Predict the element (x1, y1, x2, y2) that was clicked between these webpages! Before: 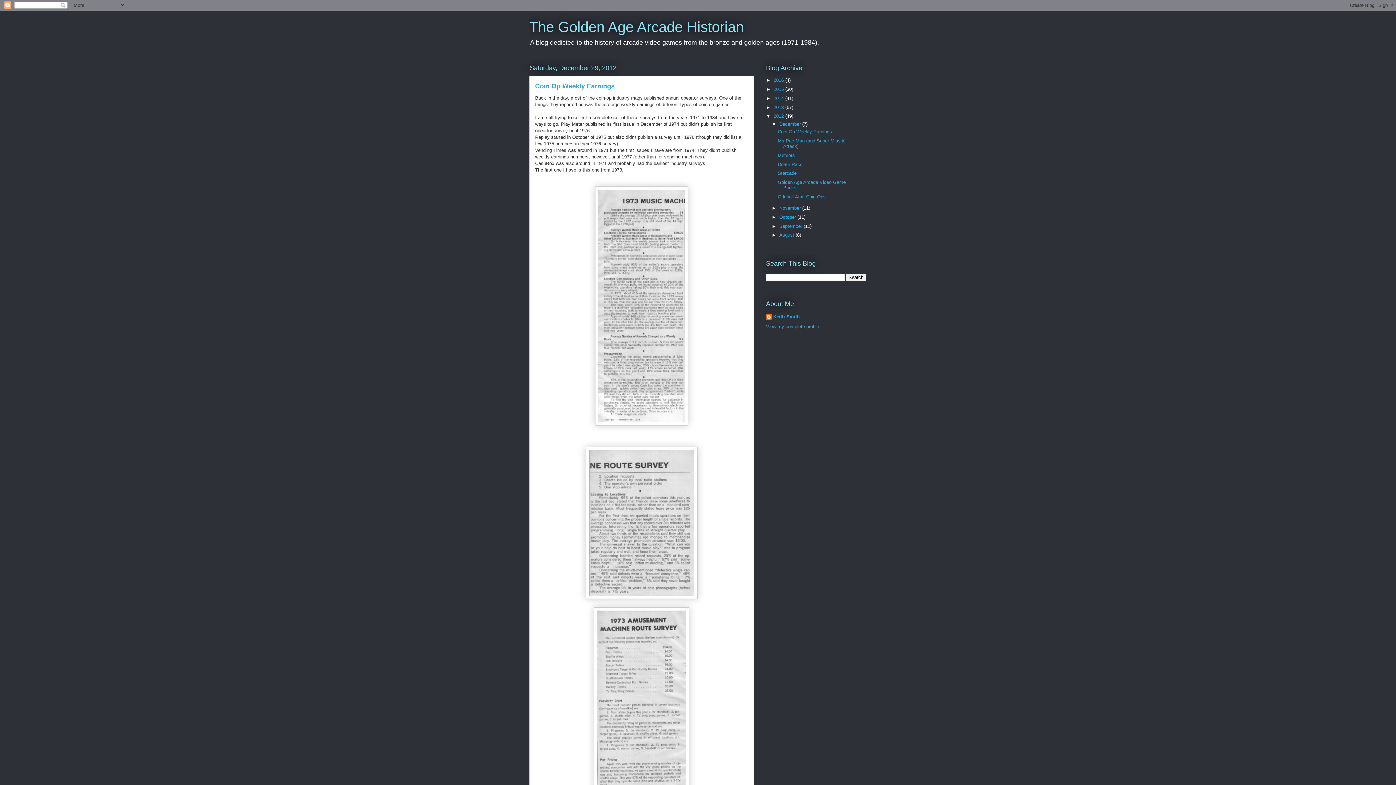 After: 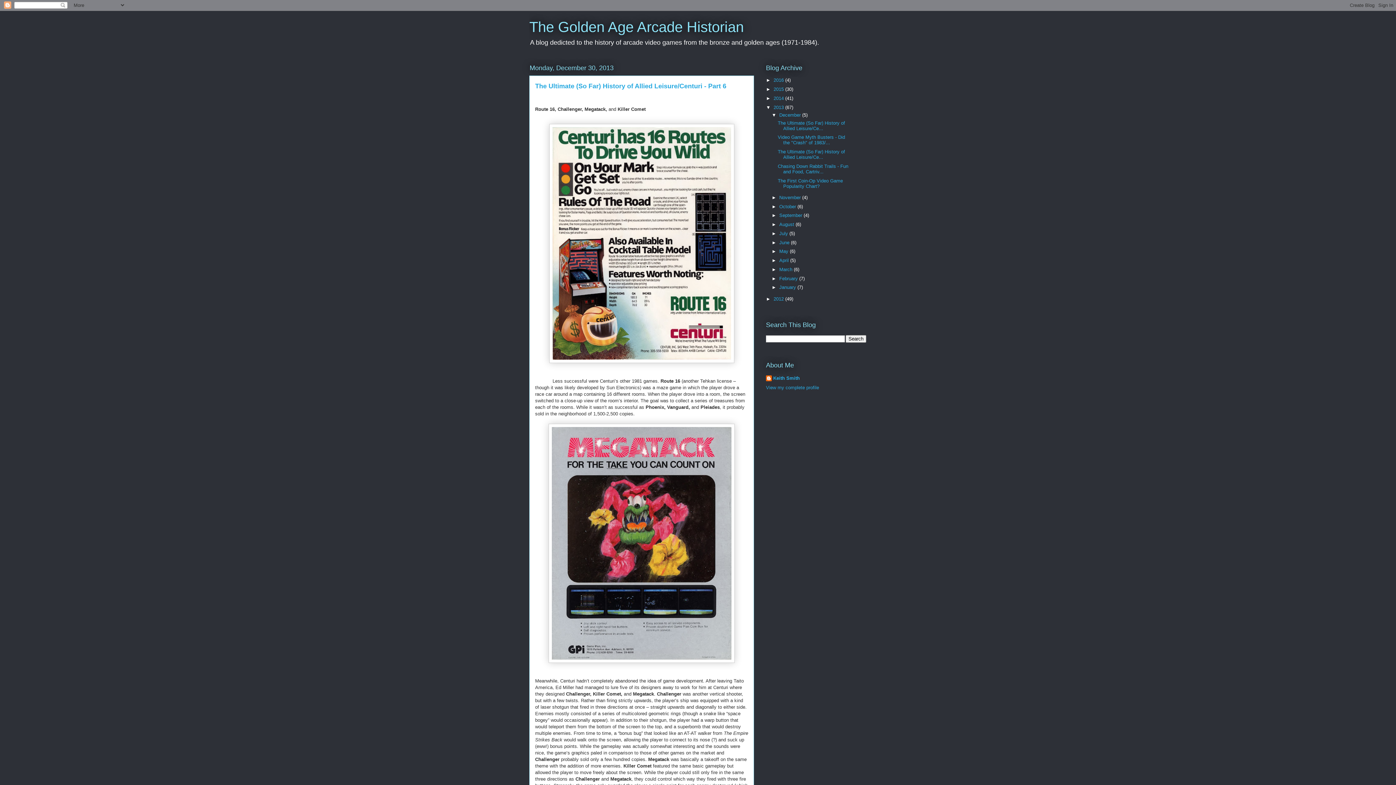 Action: label: 2013  bbox: (773, 104, 785, 110)